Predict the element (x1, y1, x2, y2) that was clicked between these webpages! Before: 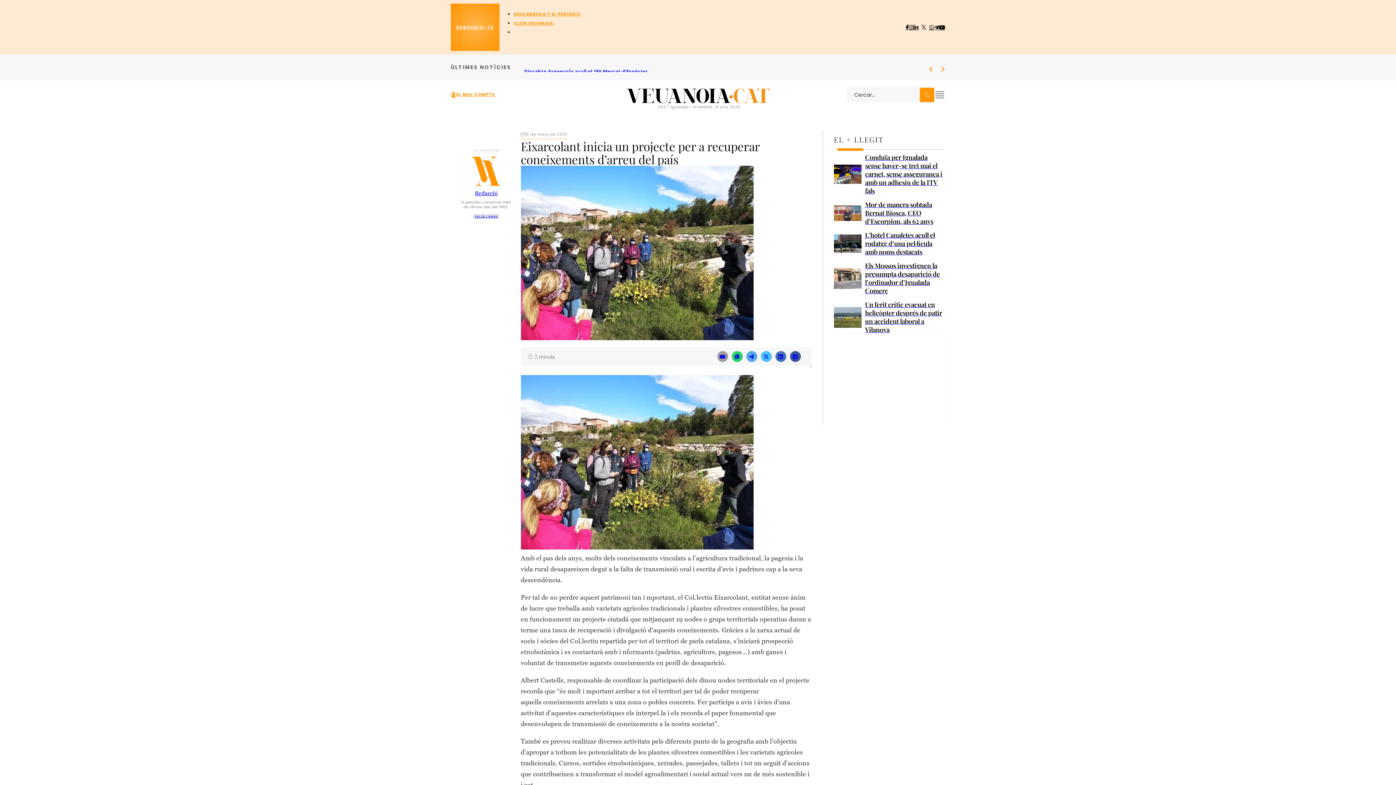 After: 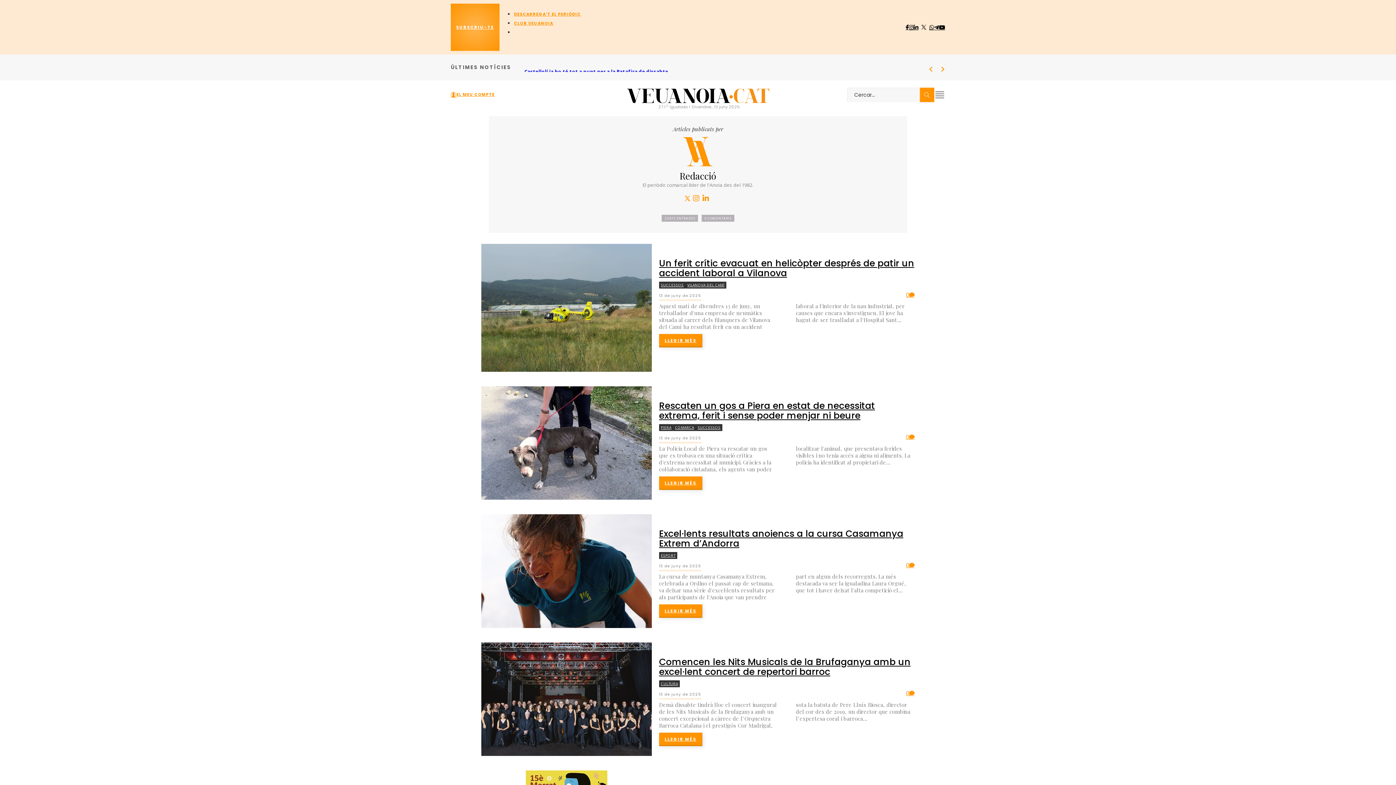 Action: bbox: (468, 153, 504, 189)